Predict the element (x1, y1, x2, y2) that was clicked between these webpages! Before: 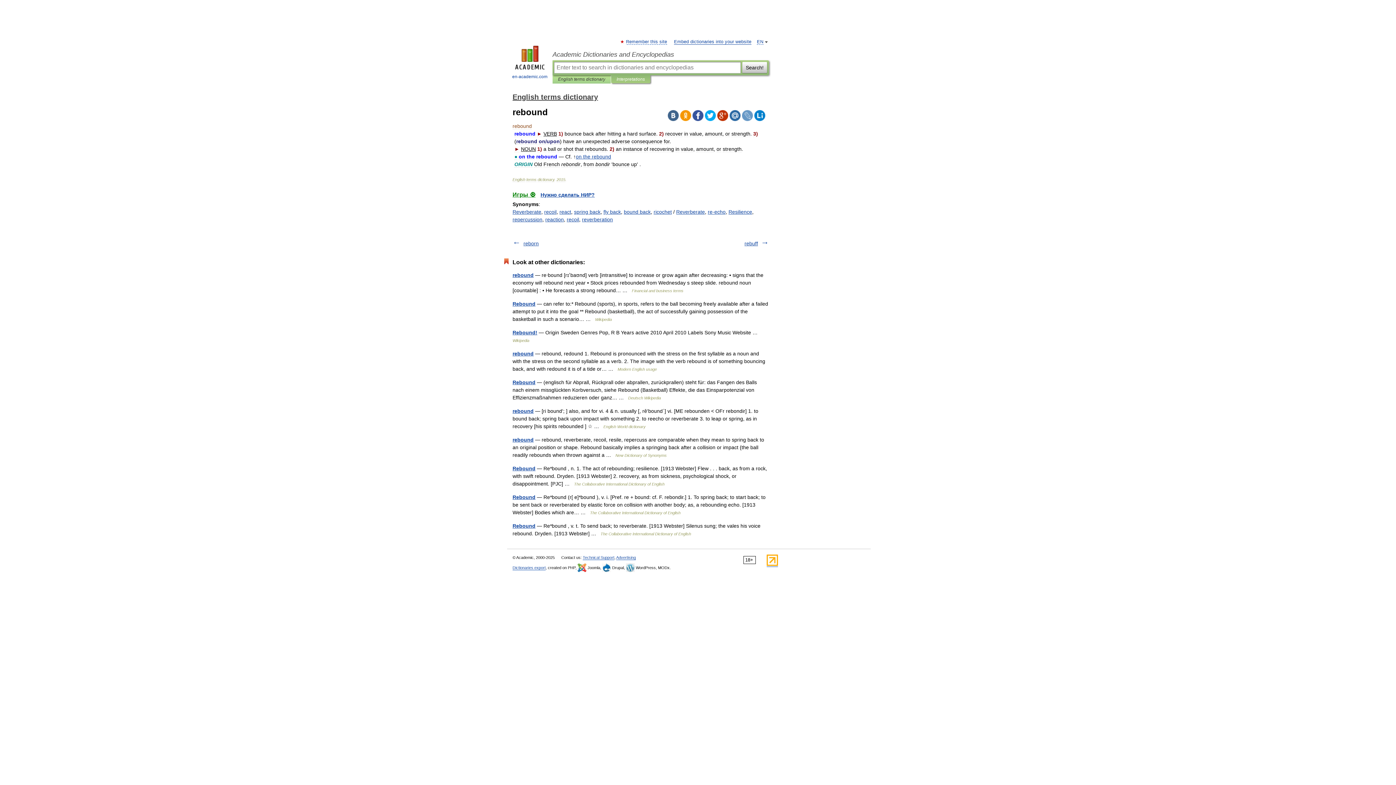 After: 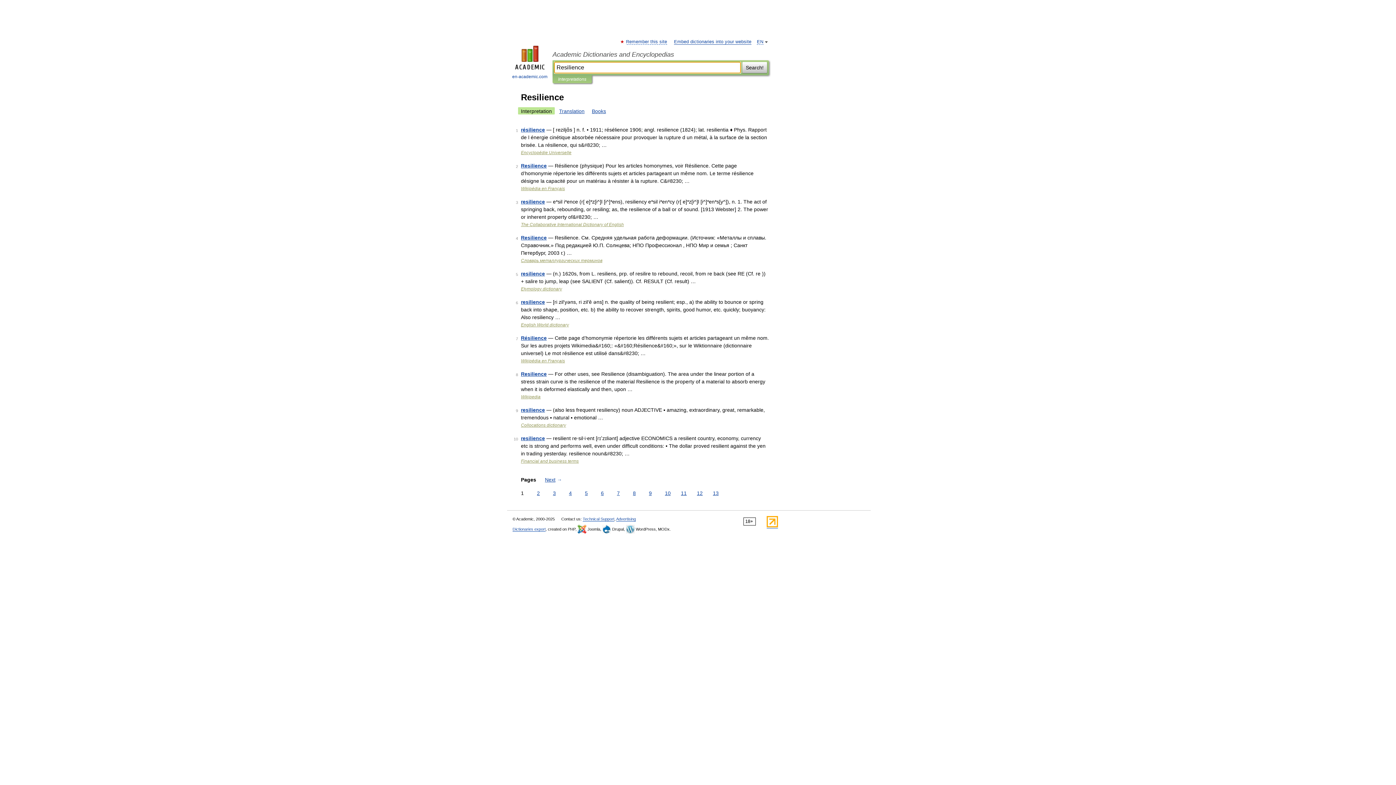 Action: bbox: (728, 209, 752, 214) label: Resilience